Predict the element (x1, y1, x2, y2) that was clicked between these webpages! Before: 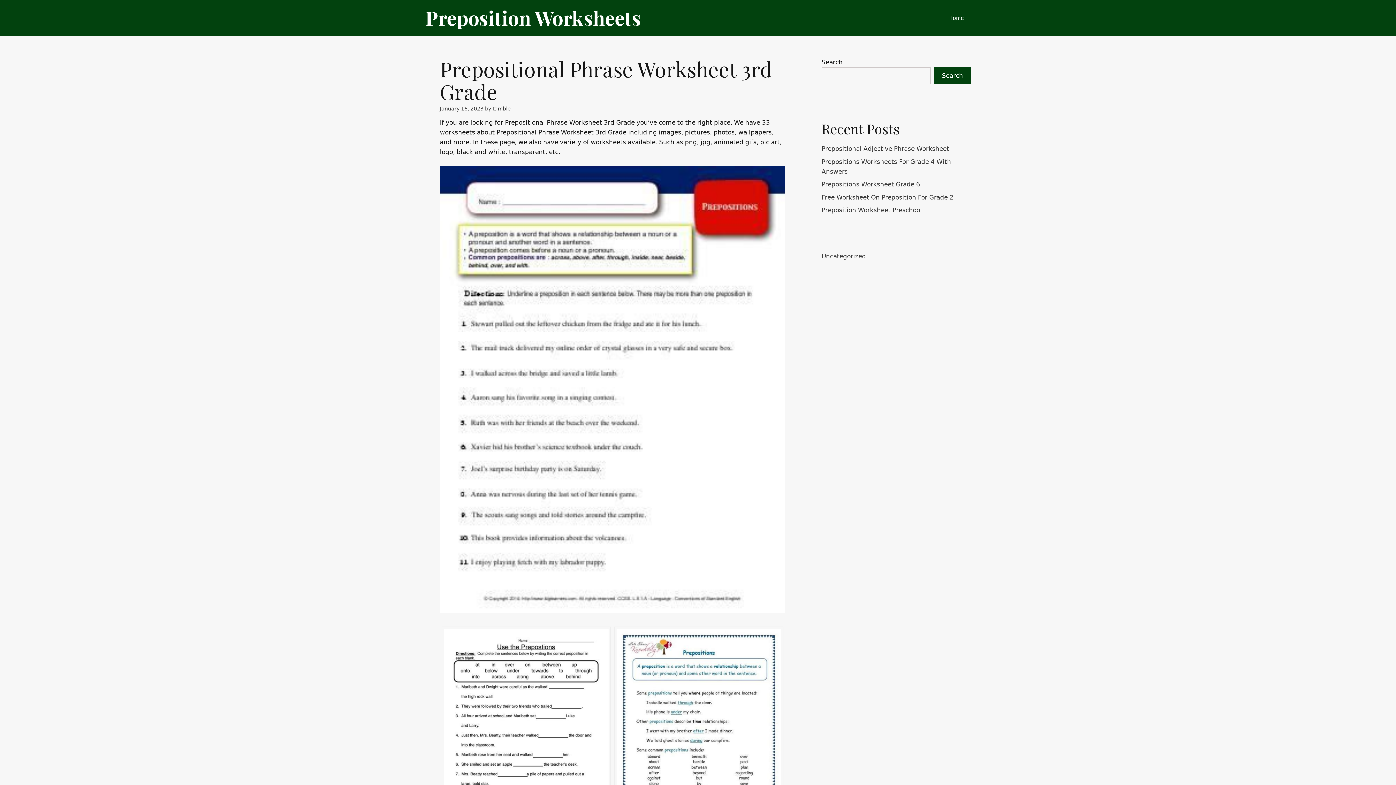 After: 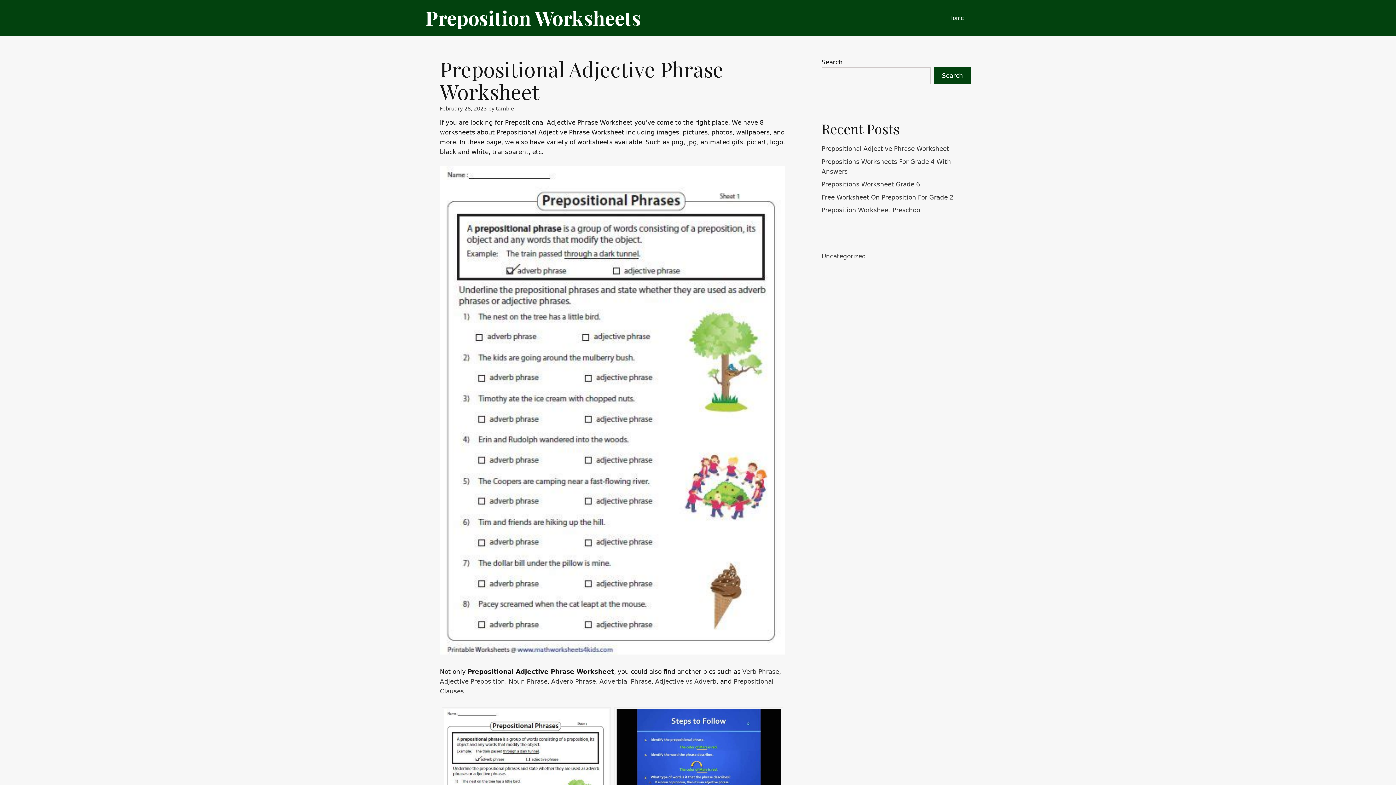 Action: bbox: (821, 145, 949, 152) label: Prepositional Adjective Phrase Worksheet